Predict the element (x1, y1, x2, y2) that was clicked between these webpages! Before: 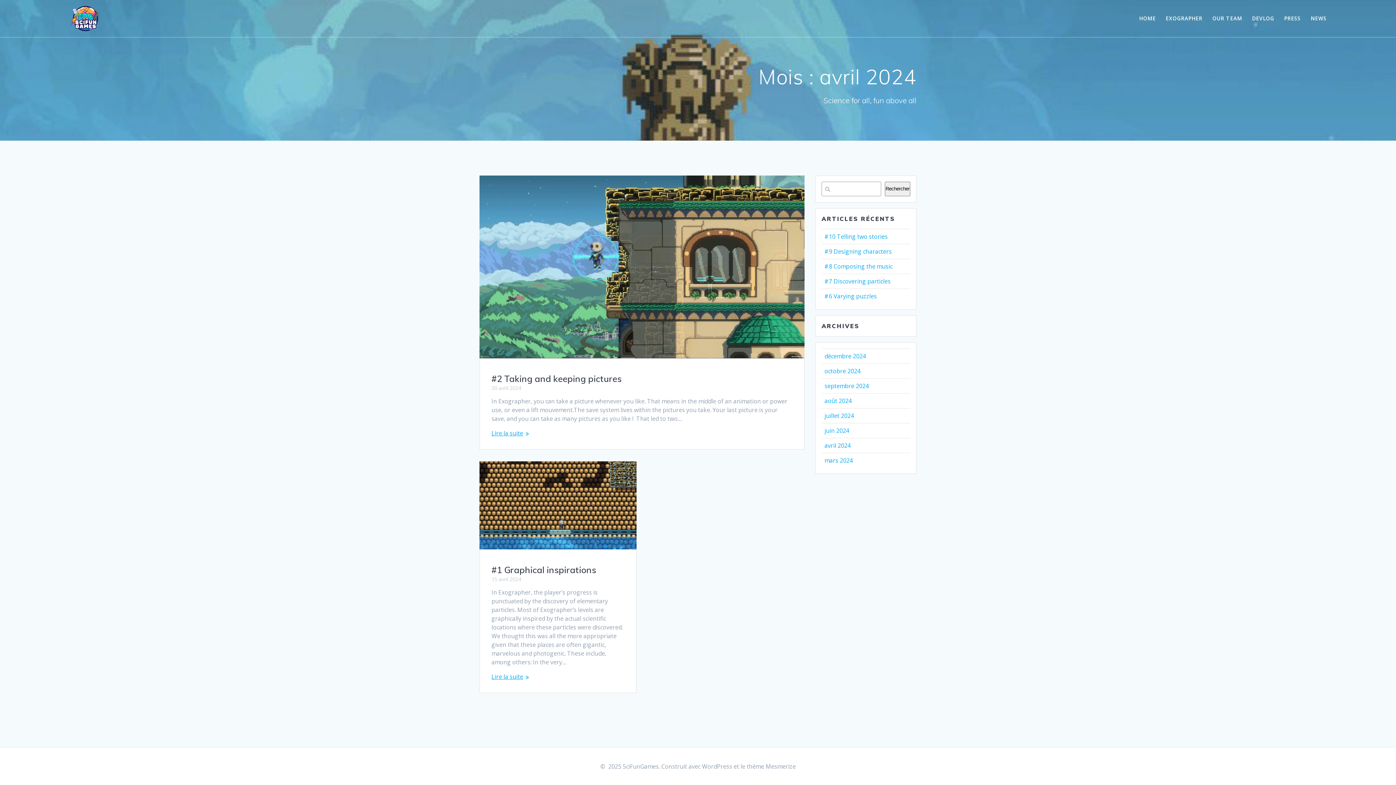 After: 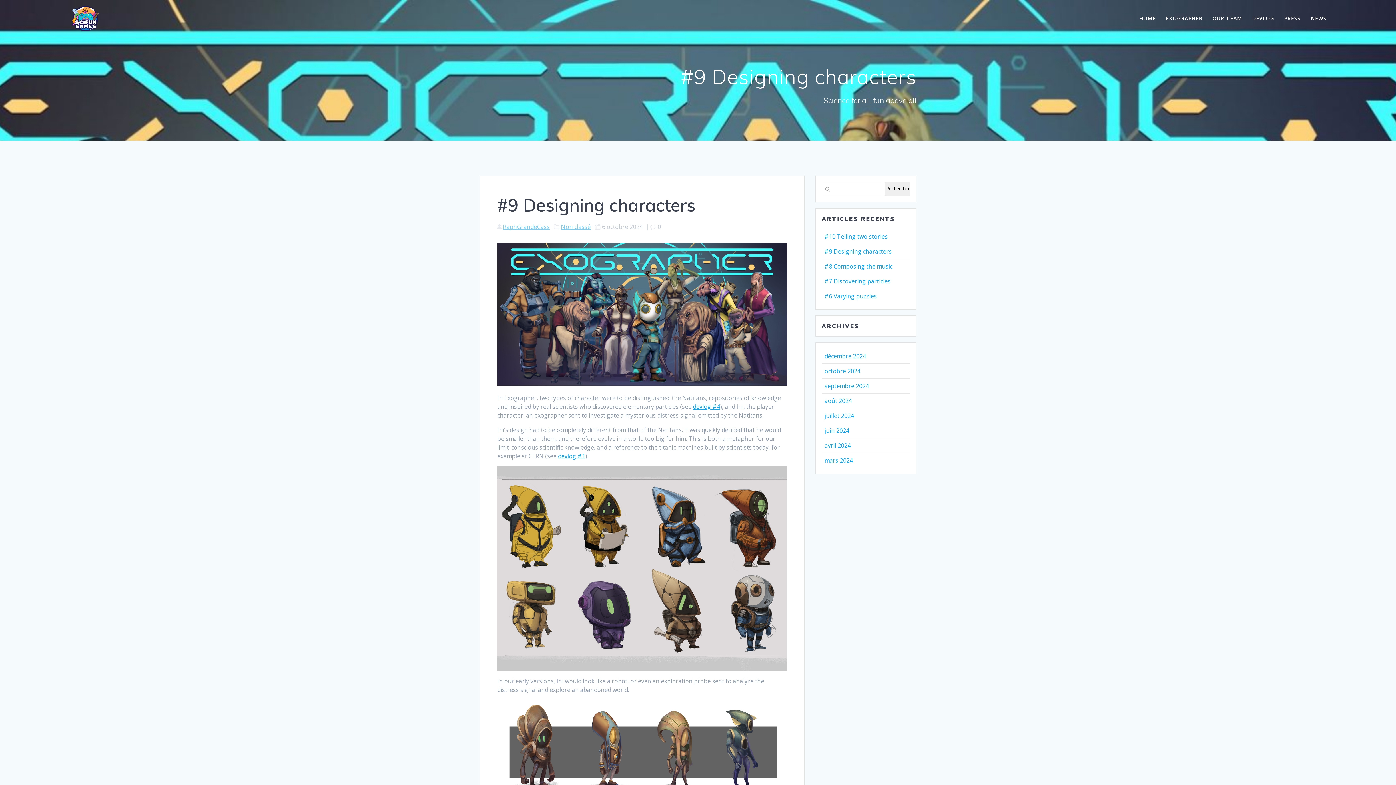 Action: bbox: (824, 247, 892, 255) label: #9 Designing characters